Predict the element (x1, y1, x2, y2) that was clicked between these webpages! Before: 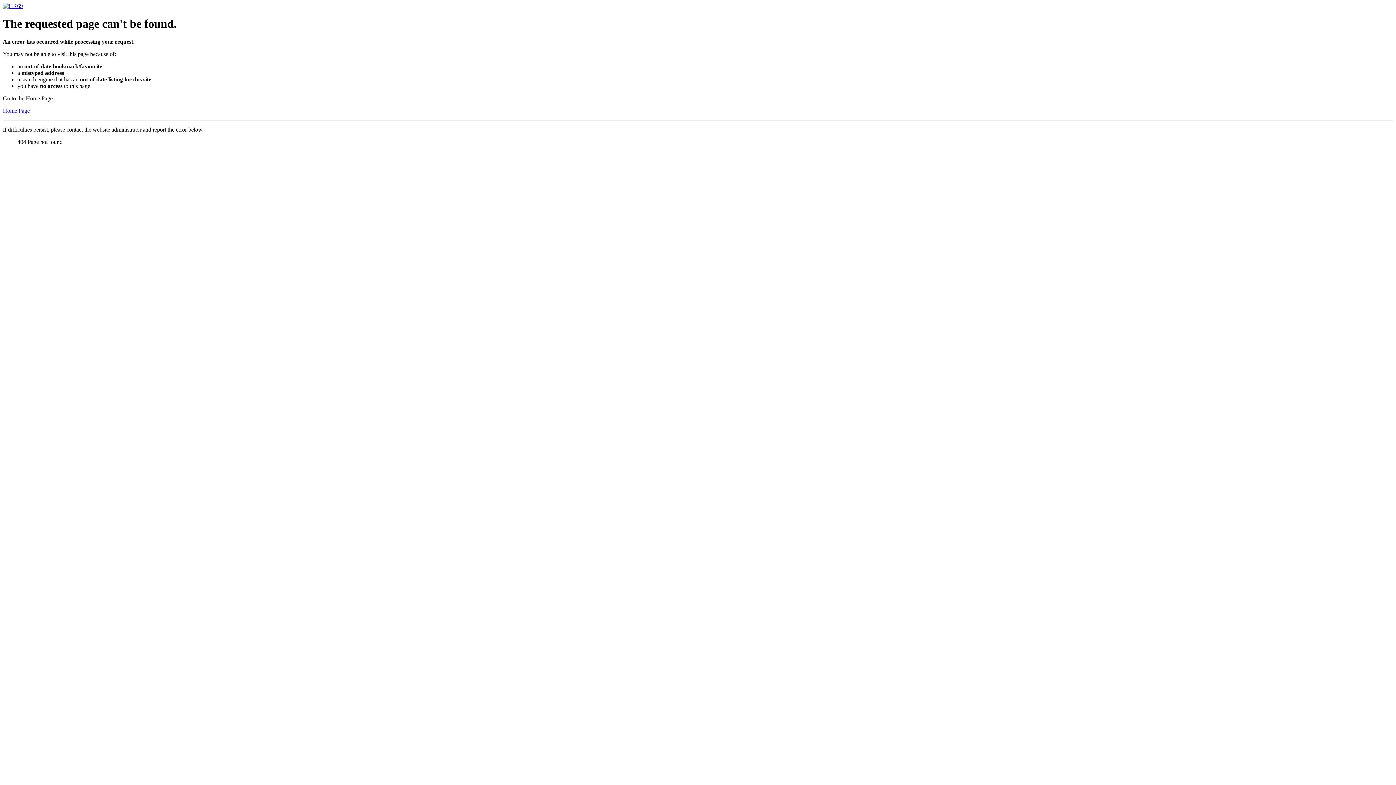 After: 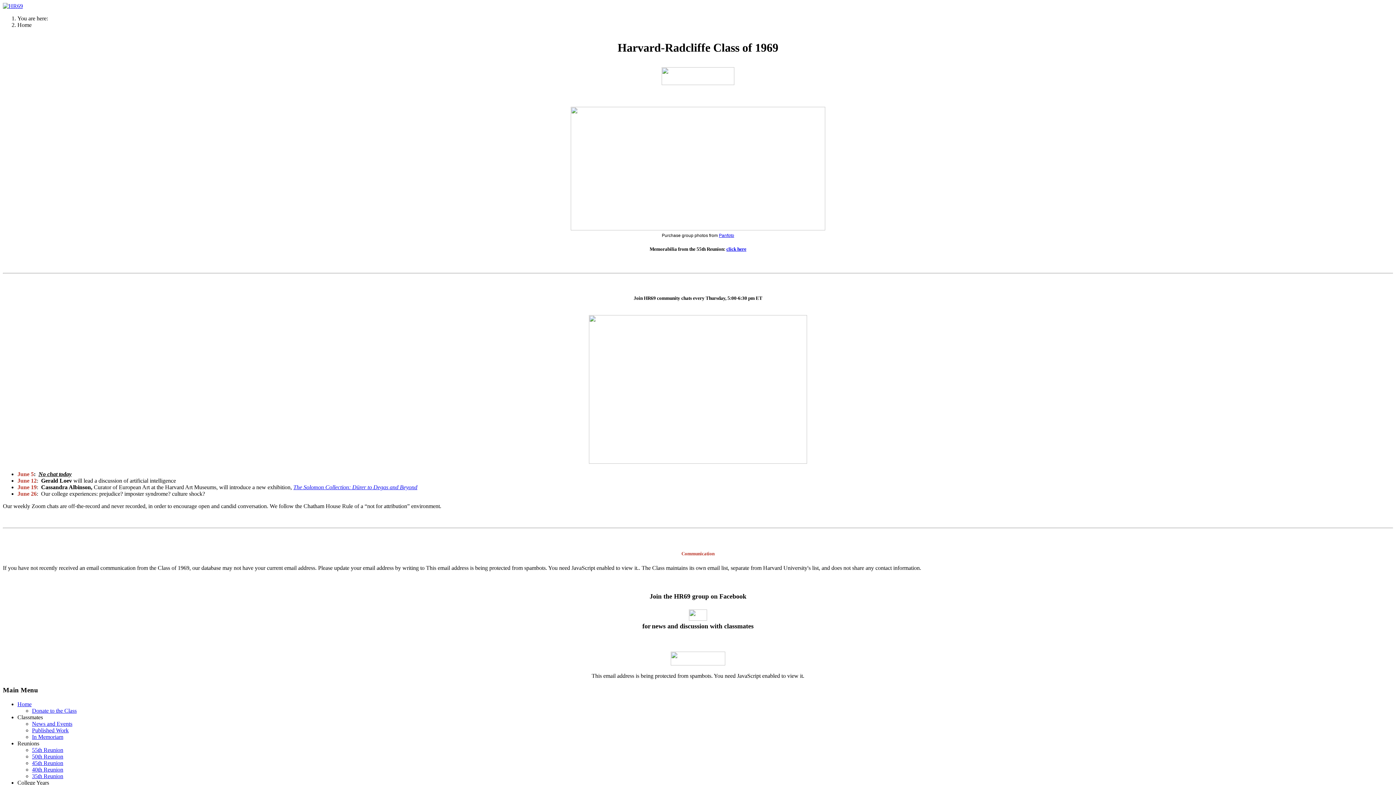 Action: label: Home Page bbox: (2, 107, 29, 113)